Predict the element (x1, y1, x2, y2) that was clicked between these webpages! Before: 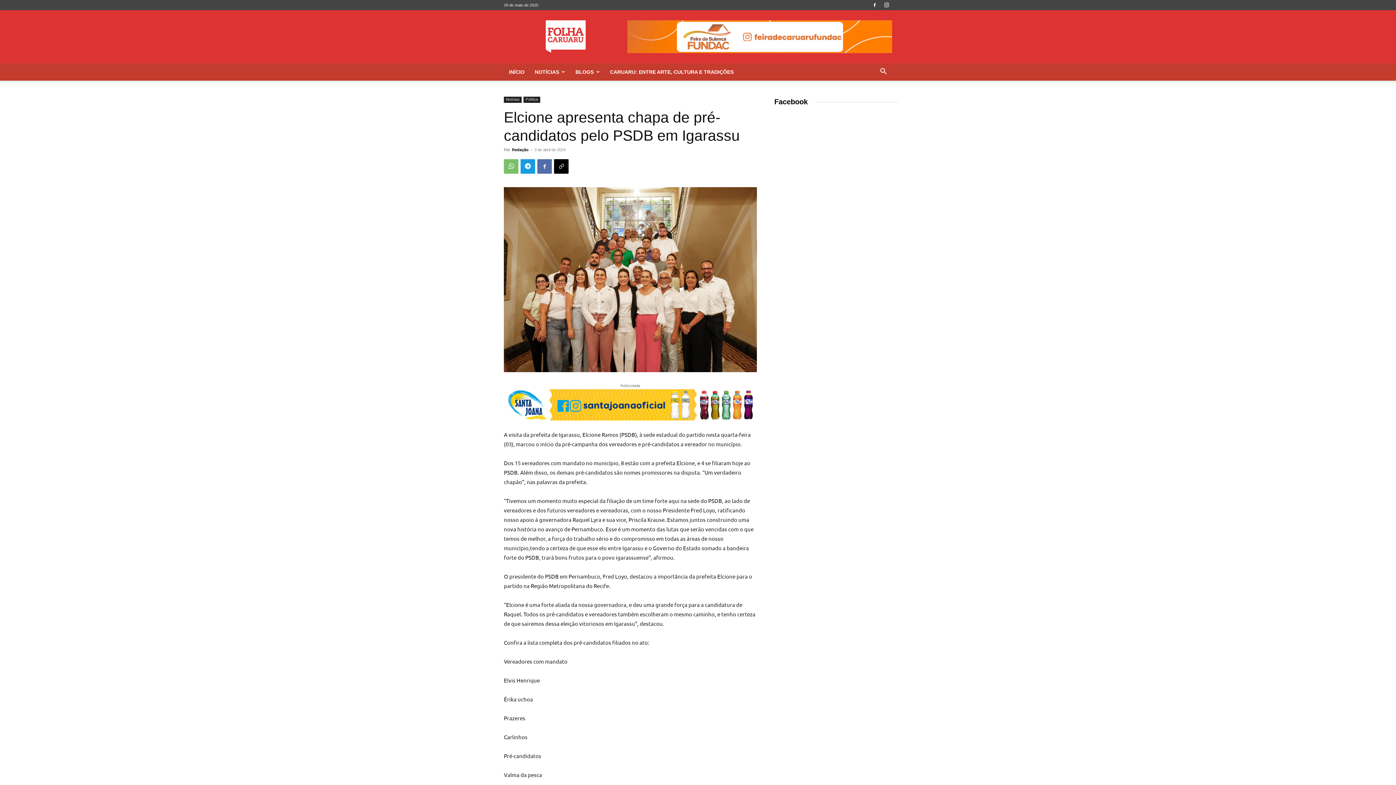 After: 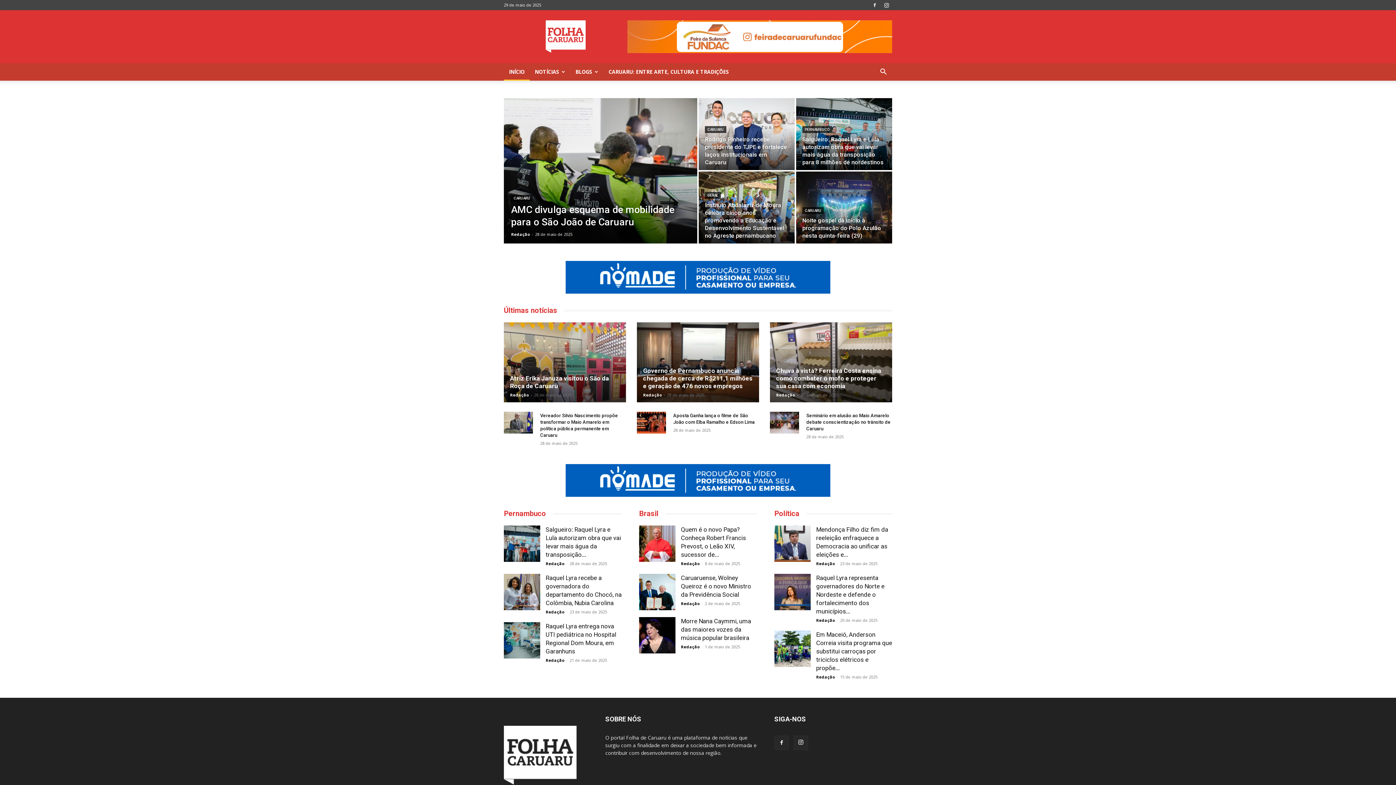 Action: bbox: (504, 63, 529, 80) label: INÍCIO